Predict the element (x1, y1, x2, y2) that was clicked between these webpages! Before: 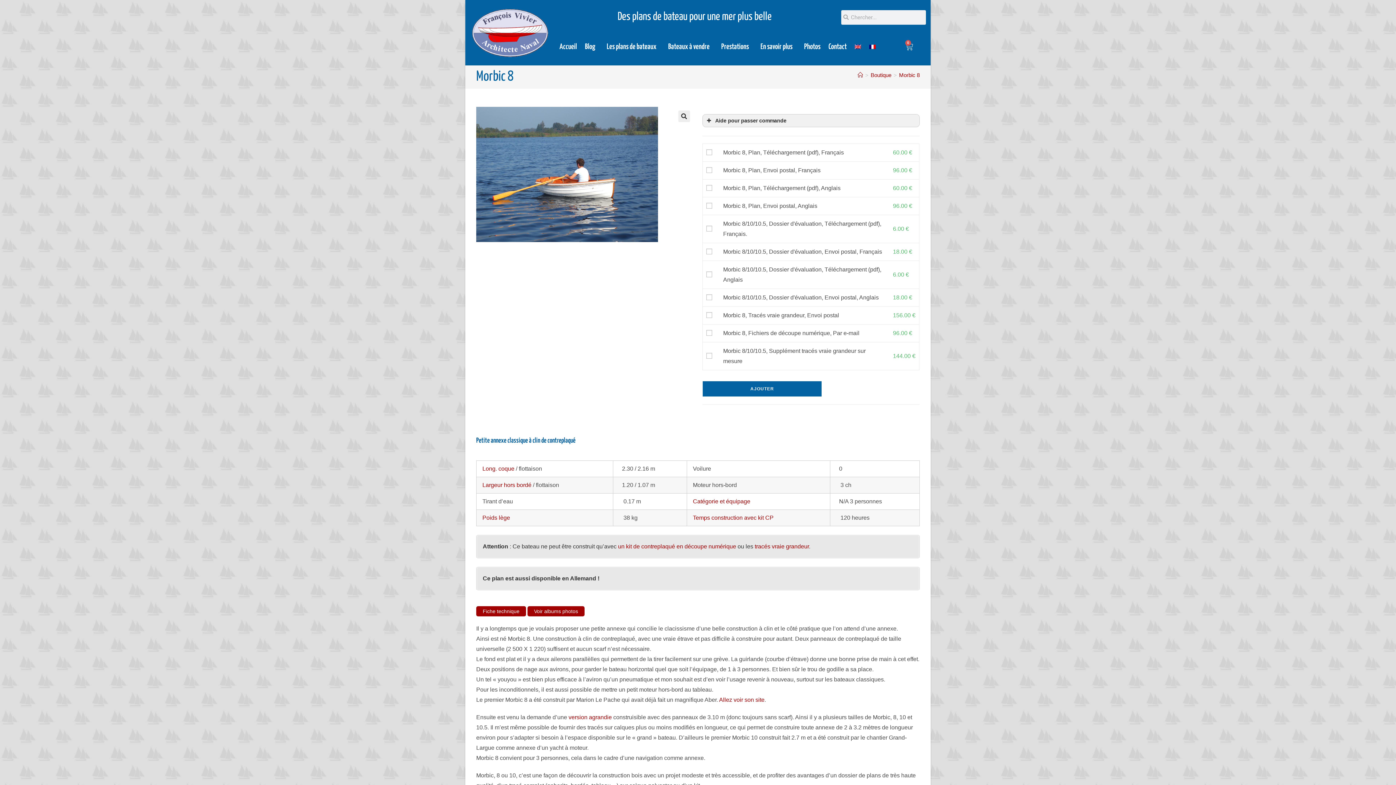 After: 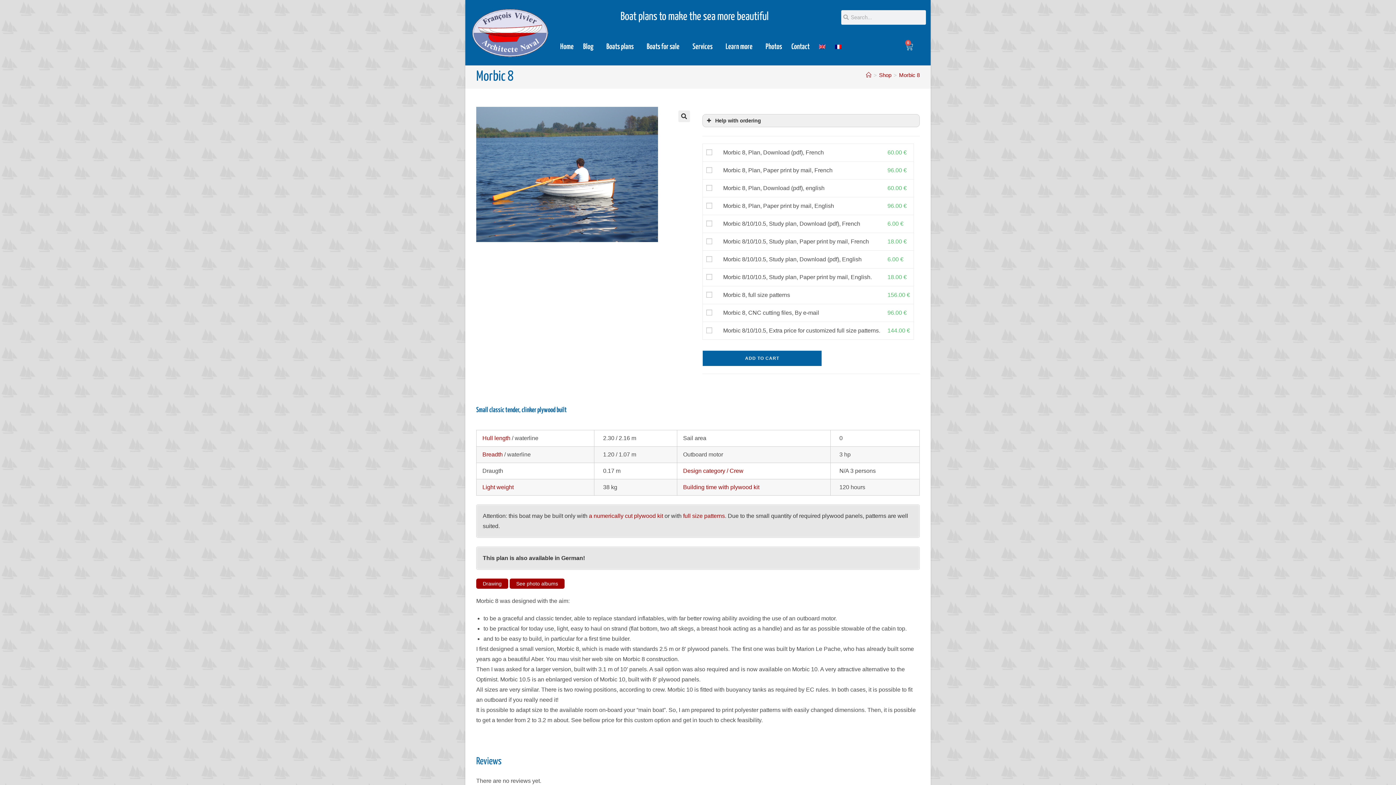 Action: bbox: (850, 38, 865, 55)